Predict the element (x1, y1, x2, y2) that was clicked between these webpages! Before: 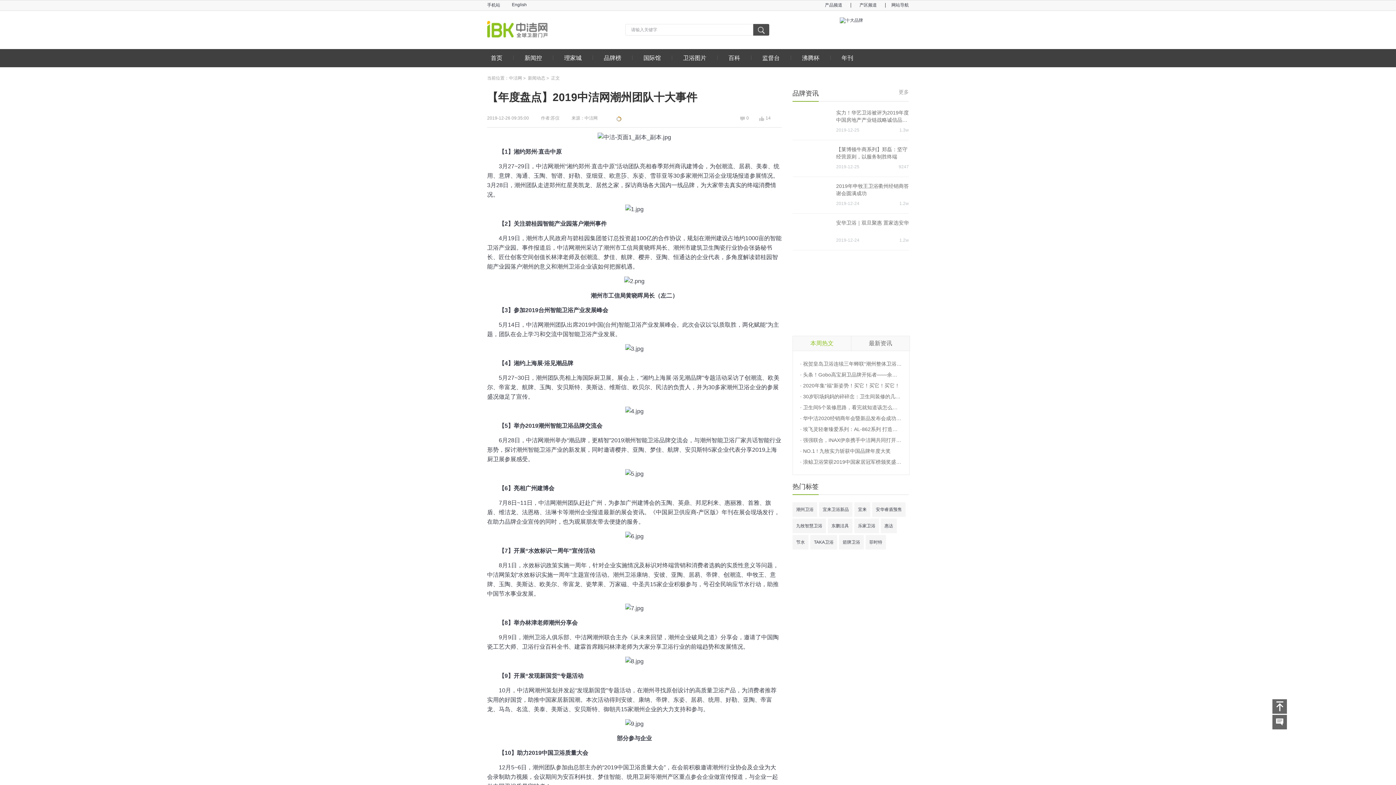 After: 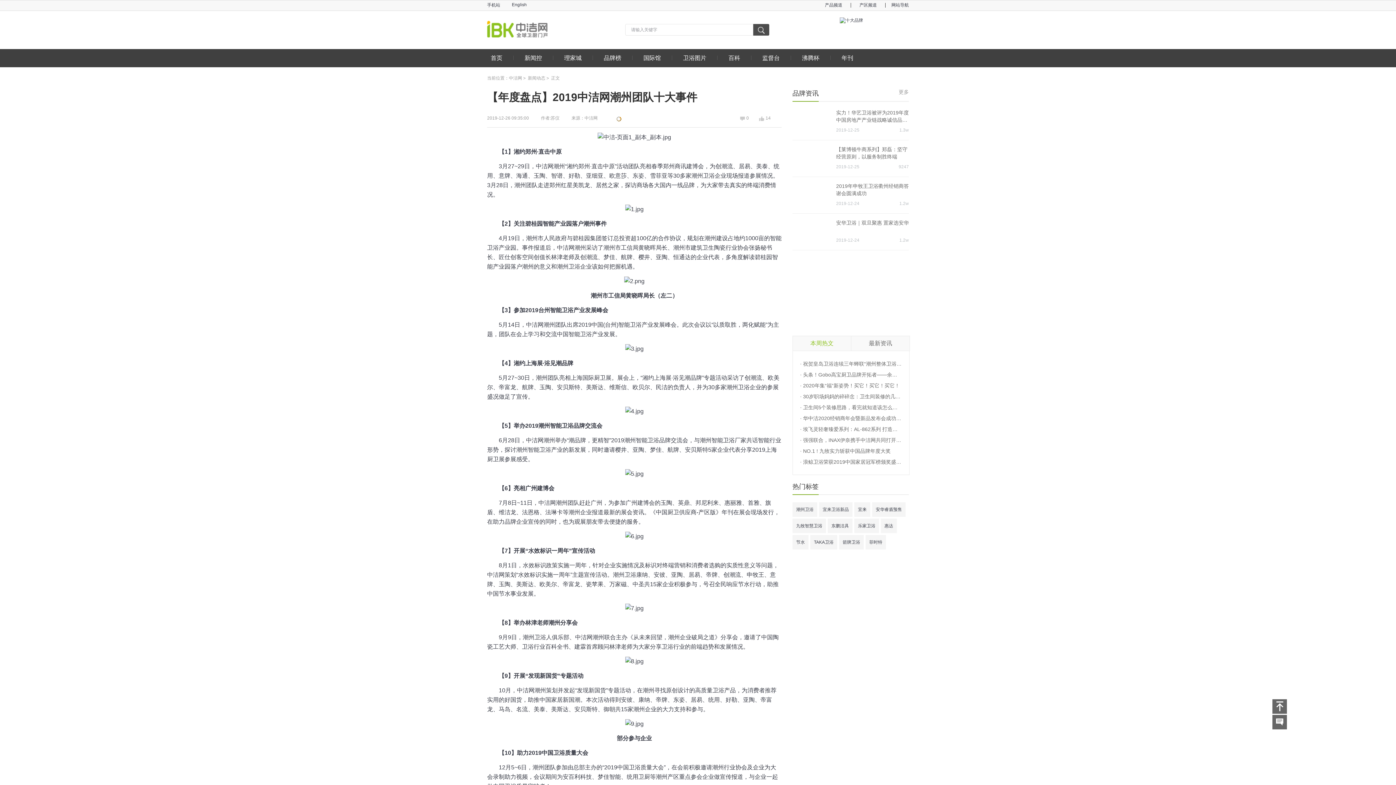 Action: label: 新闻动态 >  bbox: (528, 75, 550, 80)